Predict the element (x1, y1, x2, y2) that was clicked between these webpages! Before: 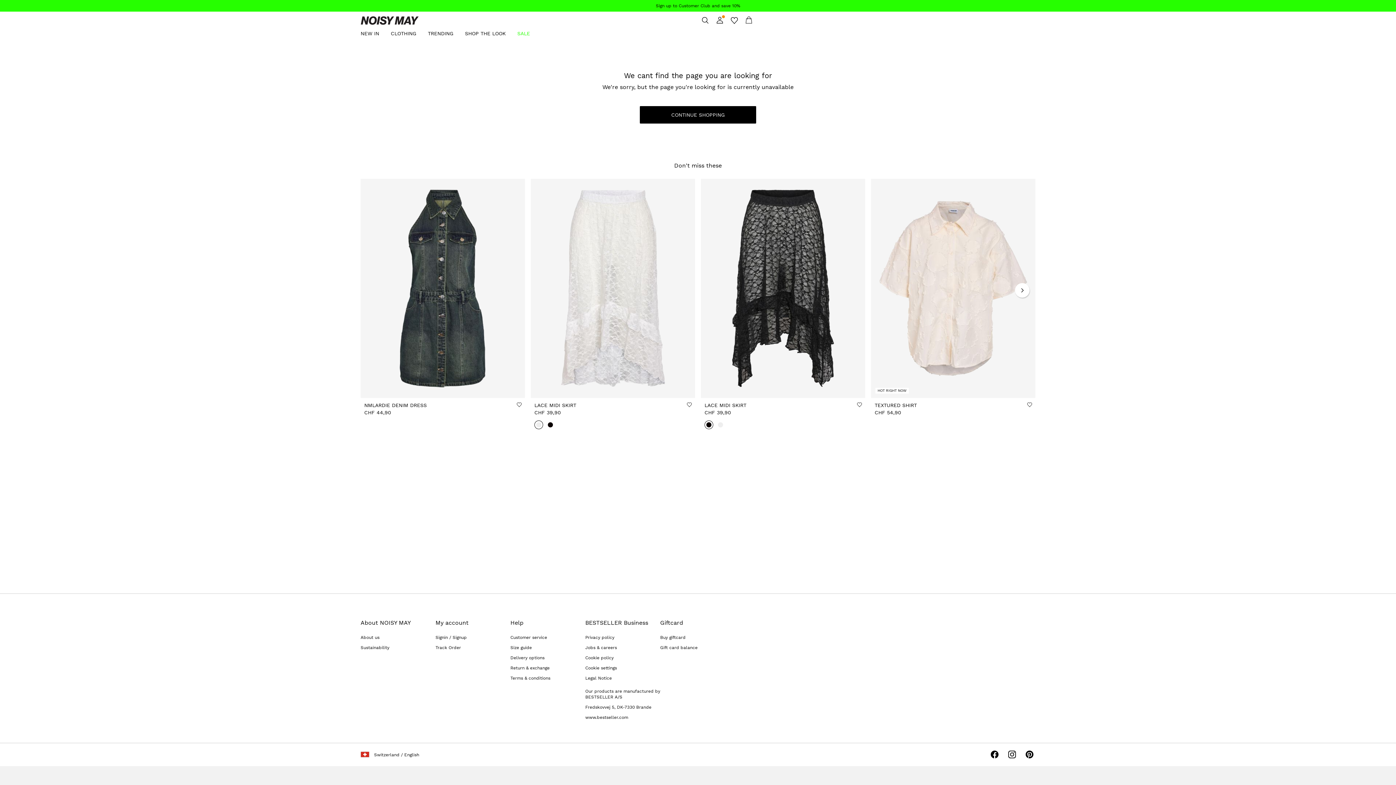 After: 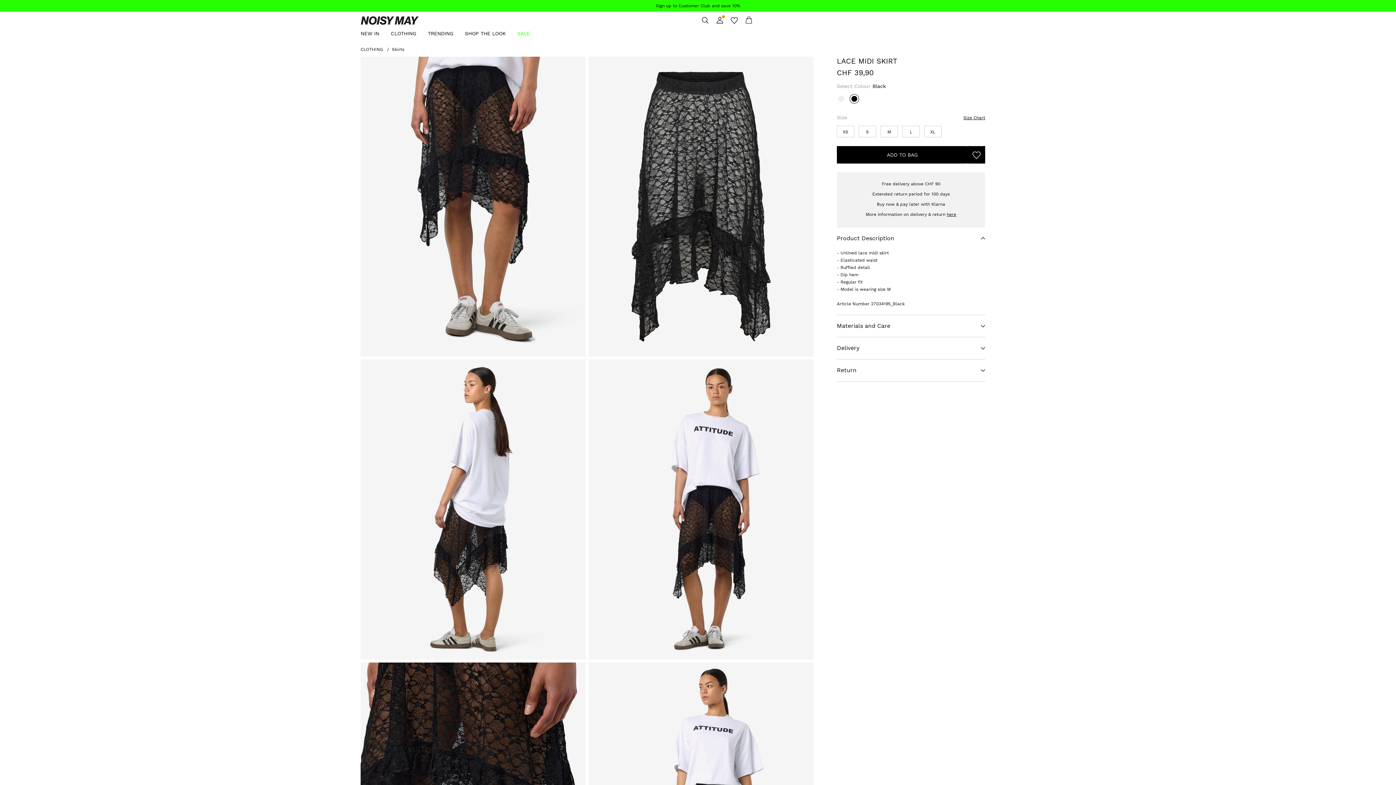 Action: bbox: (701, 178, 865, 398)